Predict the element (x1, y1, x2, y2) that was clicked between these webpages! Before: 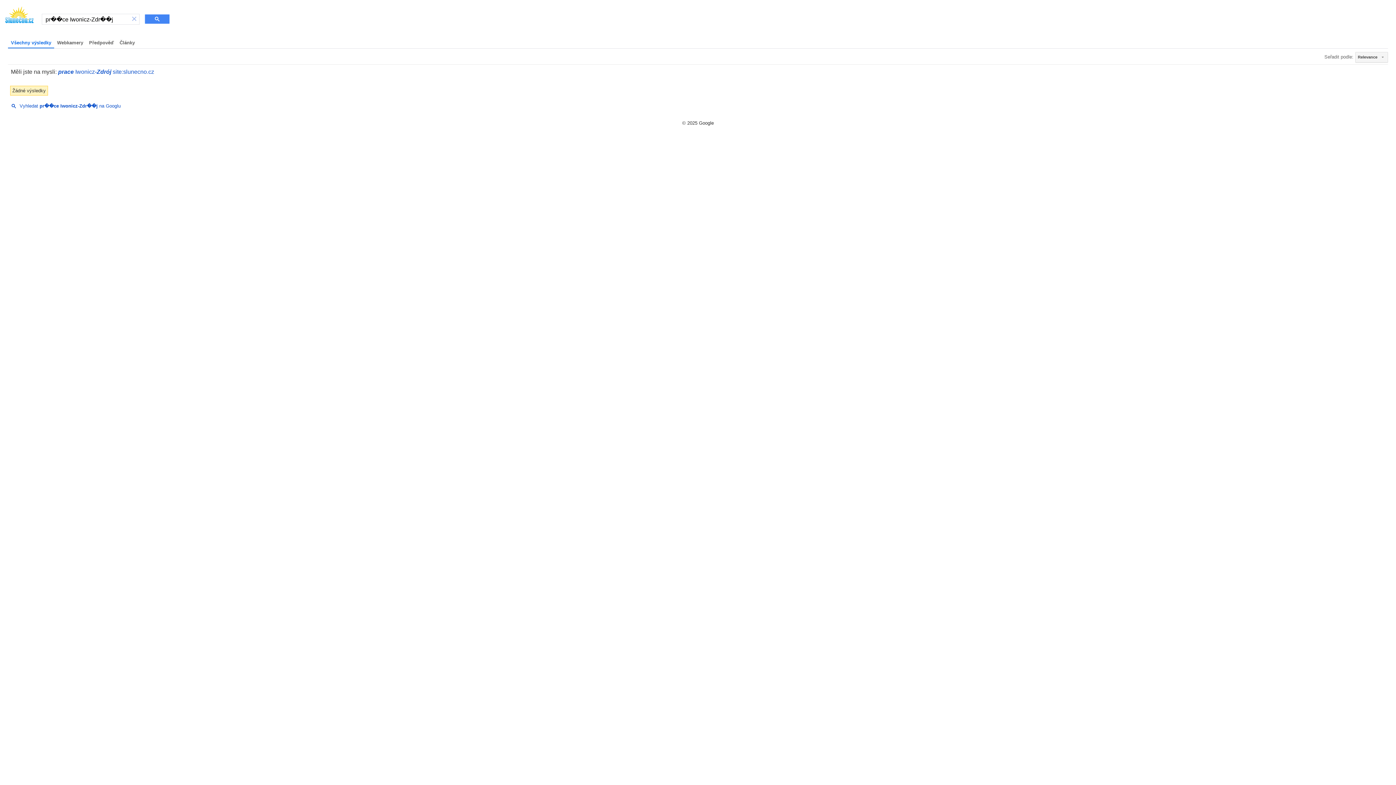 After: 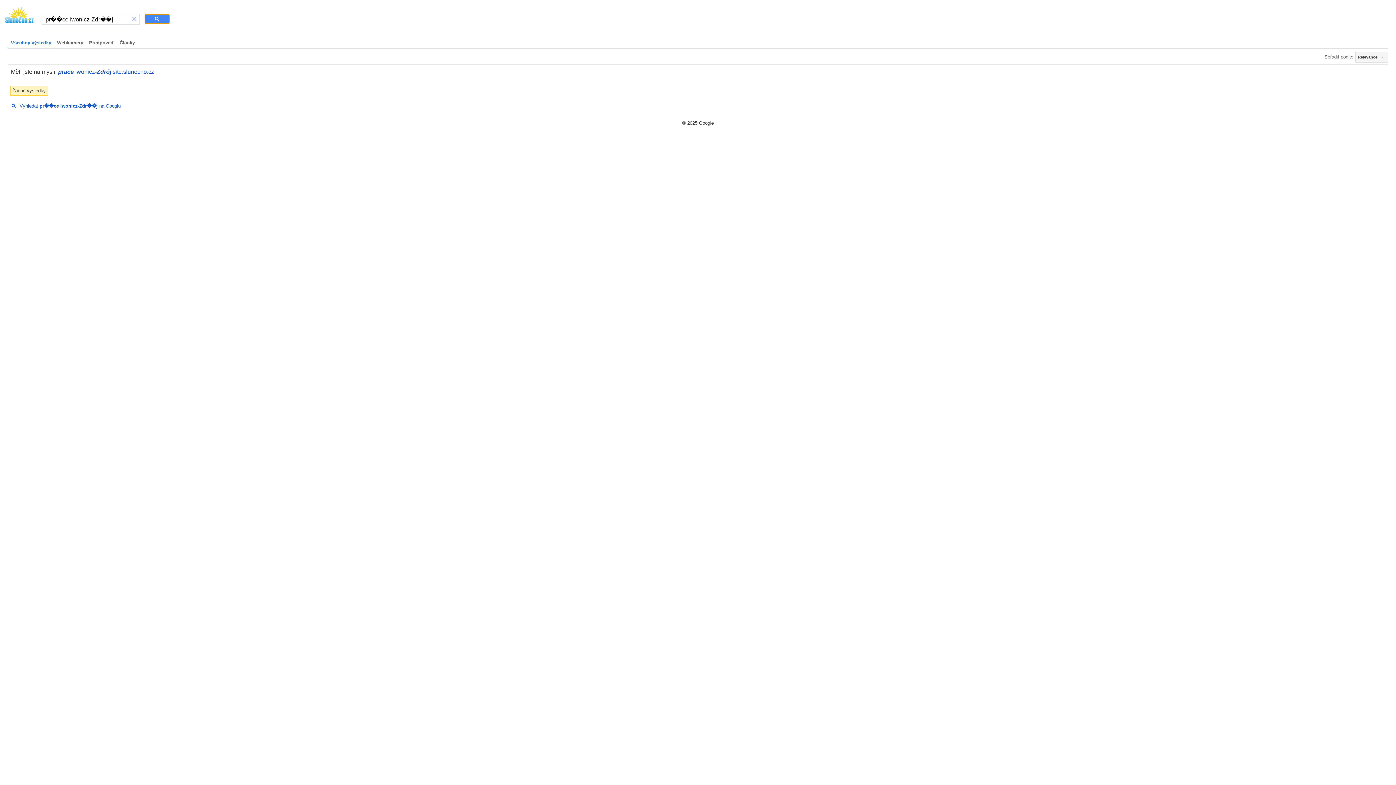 Action: bbox: (144, 14, 169, 24)